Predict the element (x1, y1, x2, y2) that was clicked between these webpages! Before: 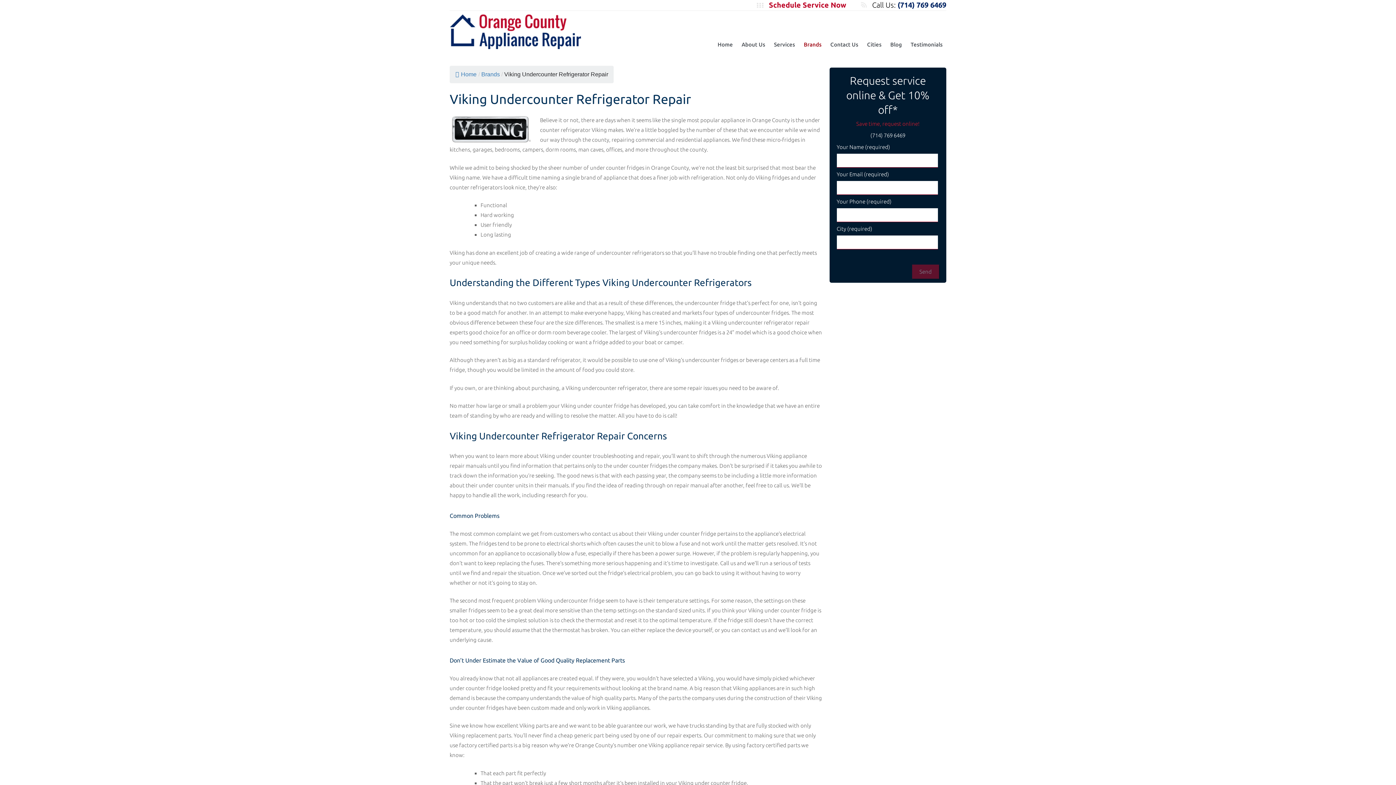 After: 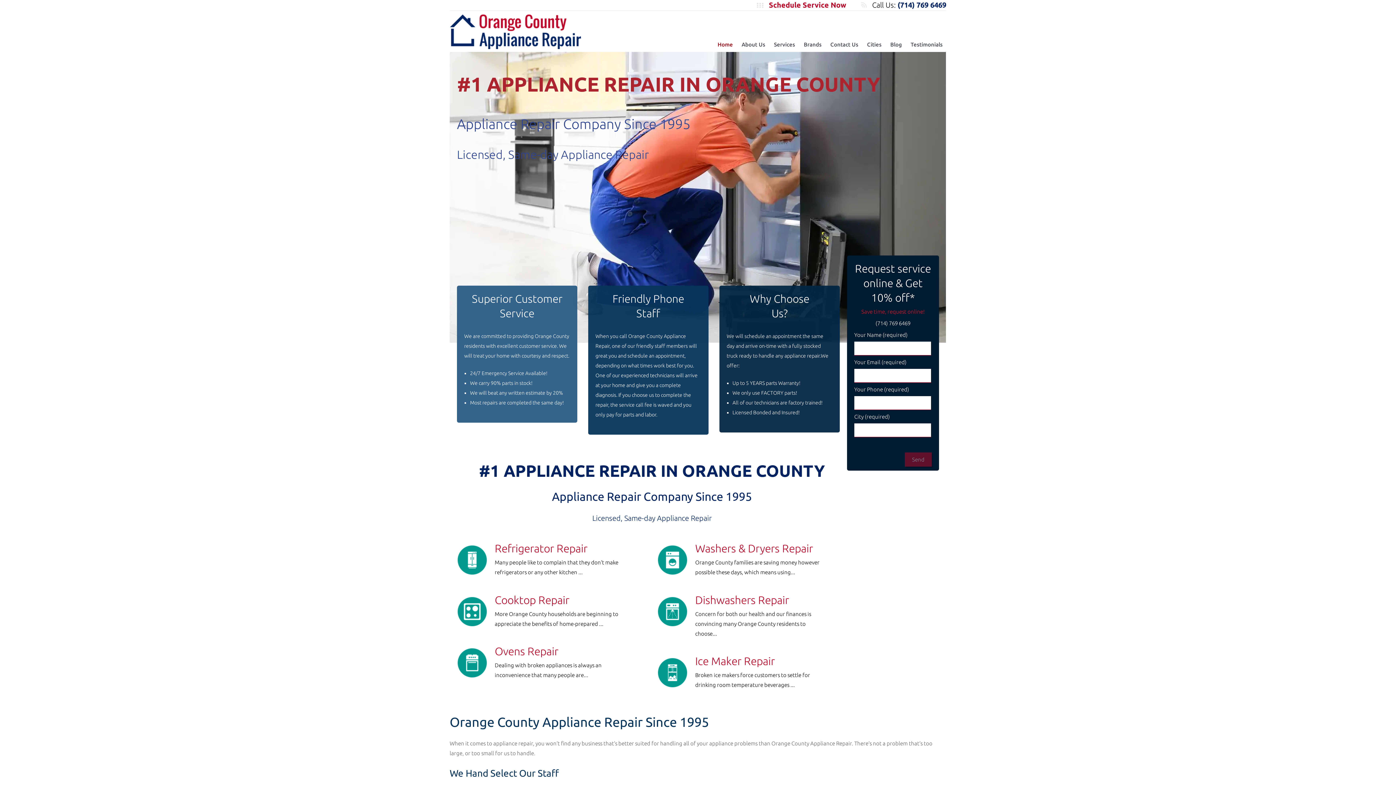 Action: bbox: (455, 71, 476, 77) label: Home